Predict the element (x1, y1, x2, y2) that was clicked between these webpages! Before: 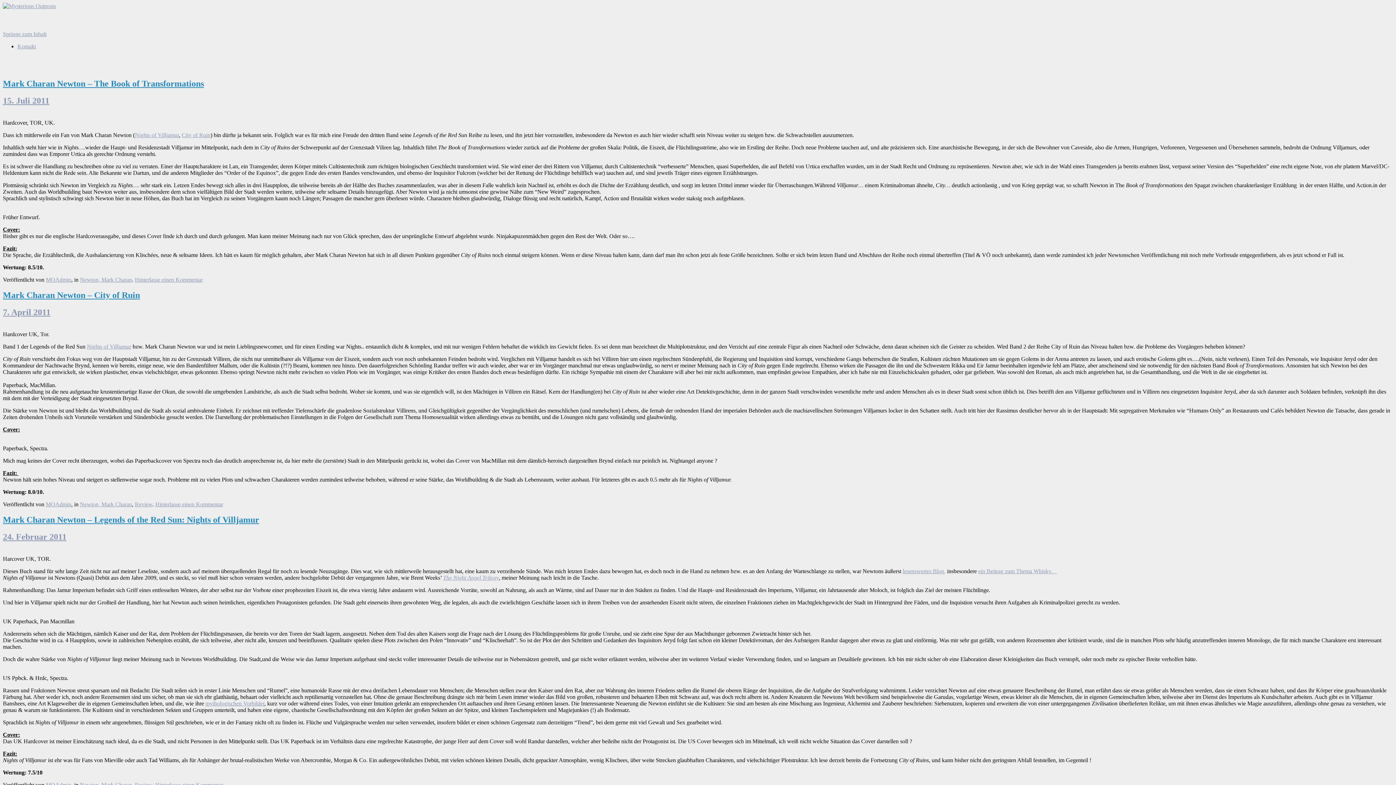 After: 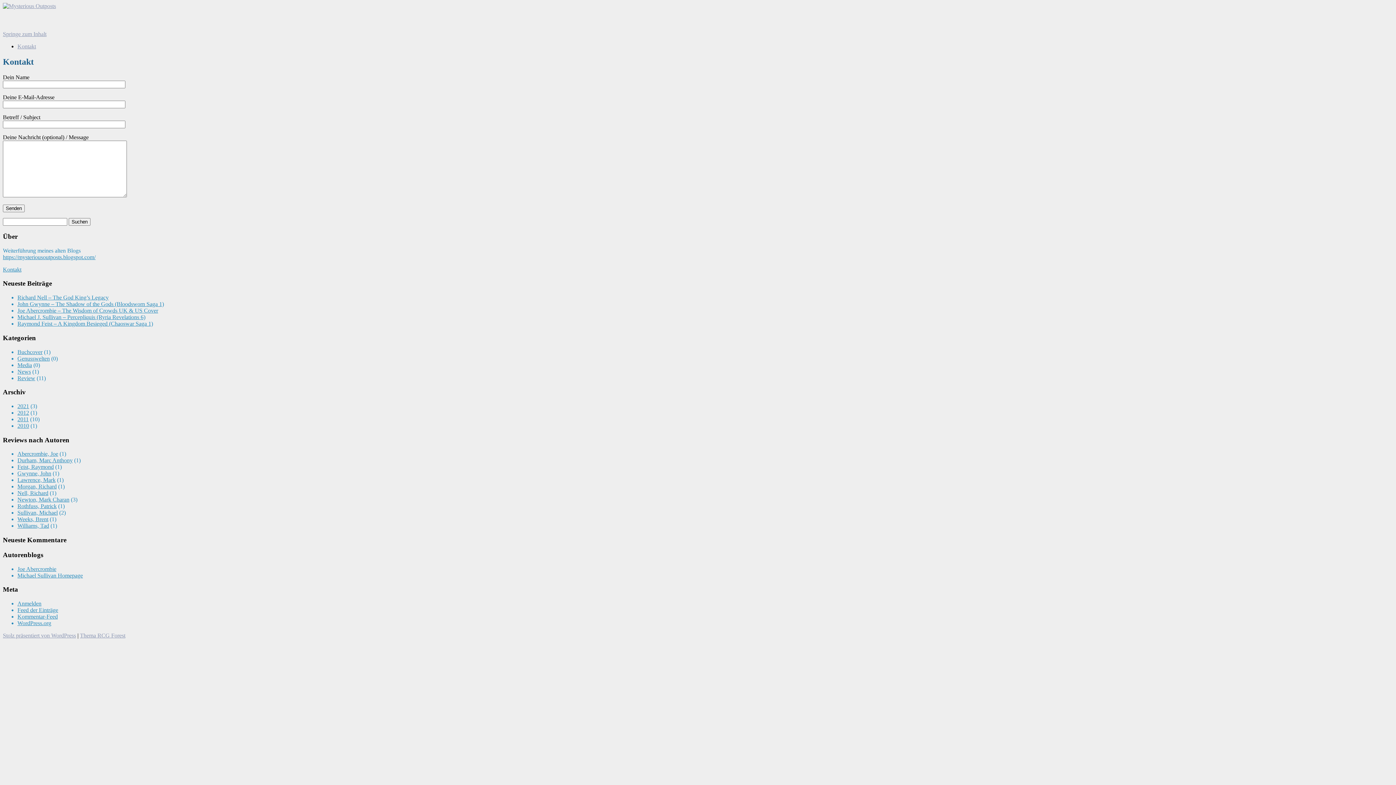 Action: label: Kontakt bbox: (17, 43, 36, 49)